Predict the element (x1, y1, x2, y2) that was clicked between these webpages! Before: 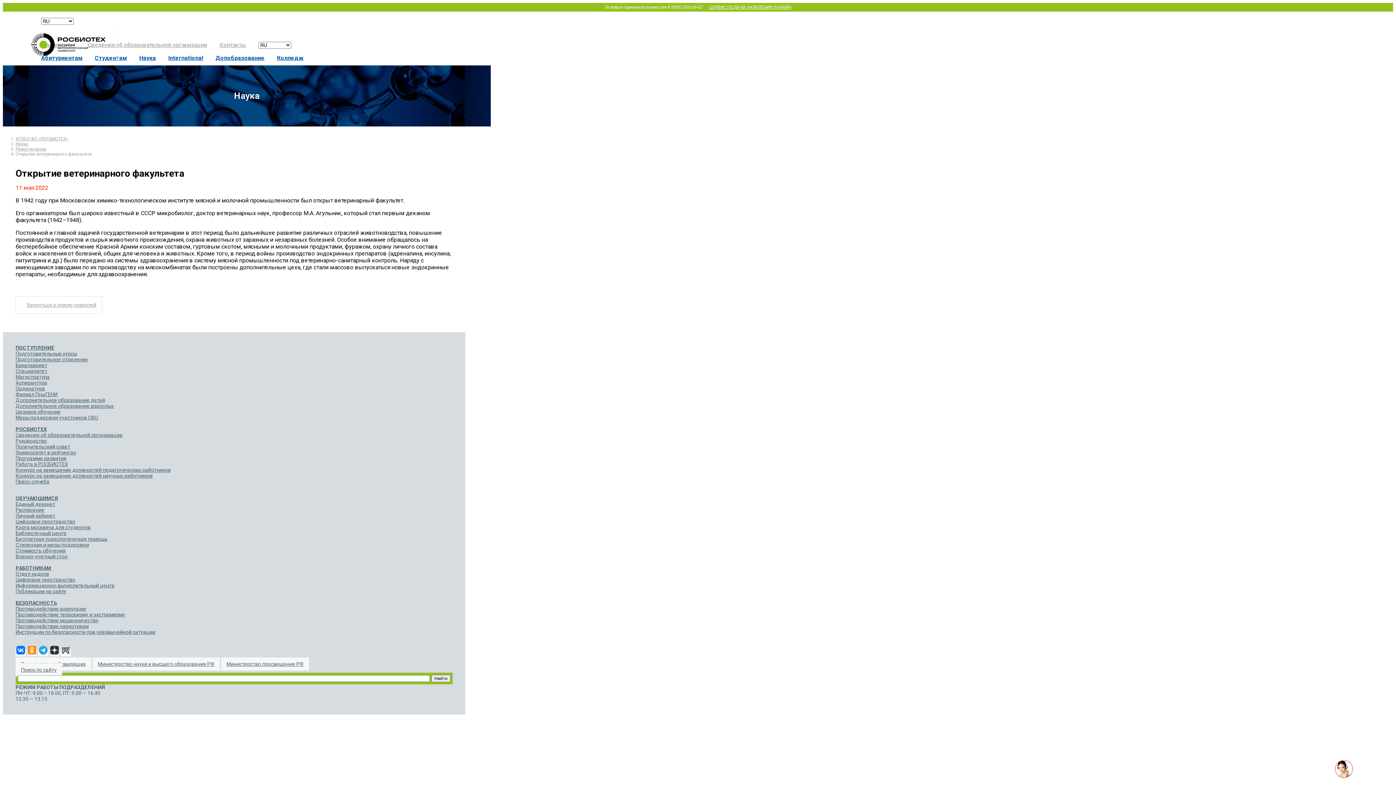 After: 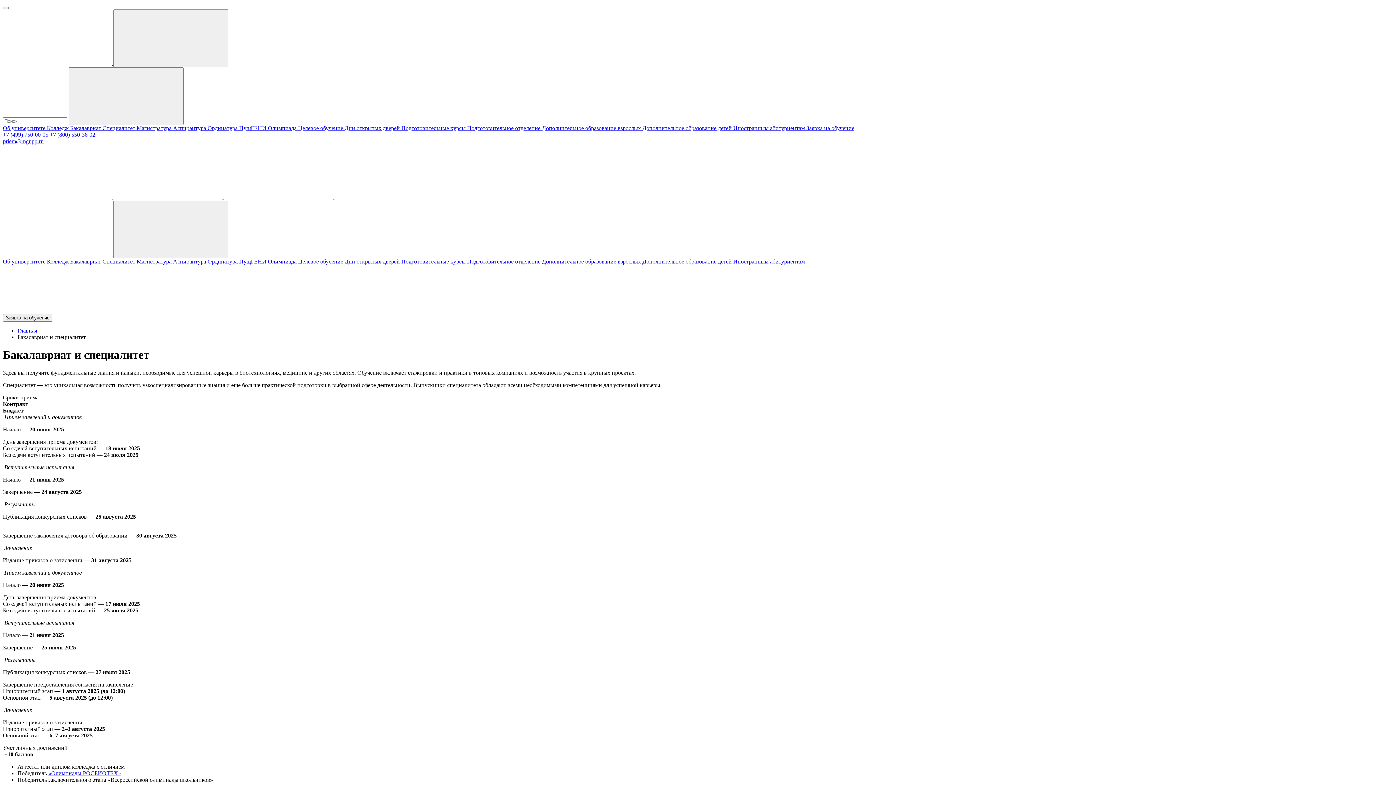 Action: bbox: (15, 362, 47, 368) label: Бакалавриат